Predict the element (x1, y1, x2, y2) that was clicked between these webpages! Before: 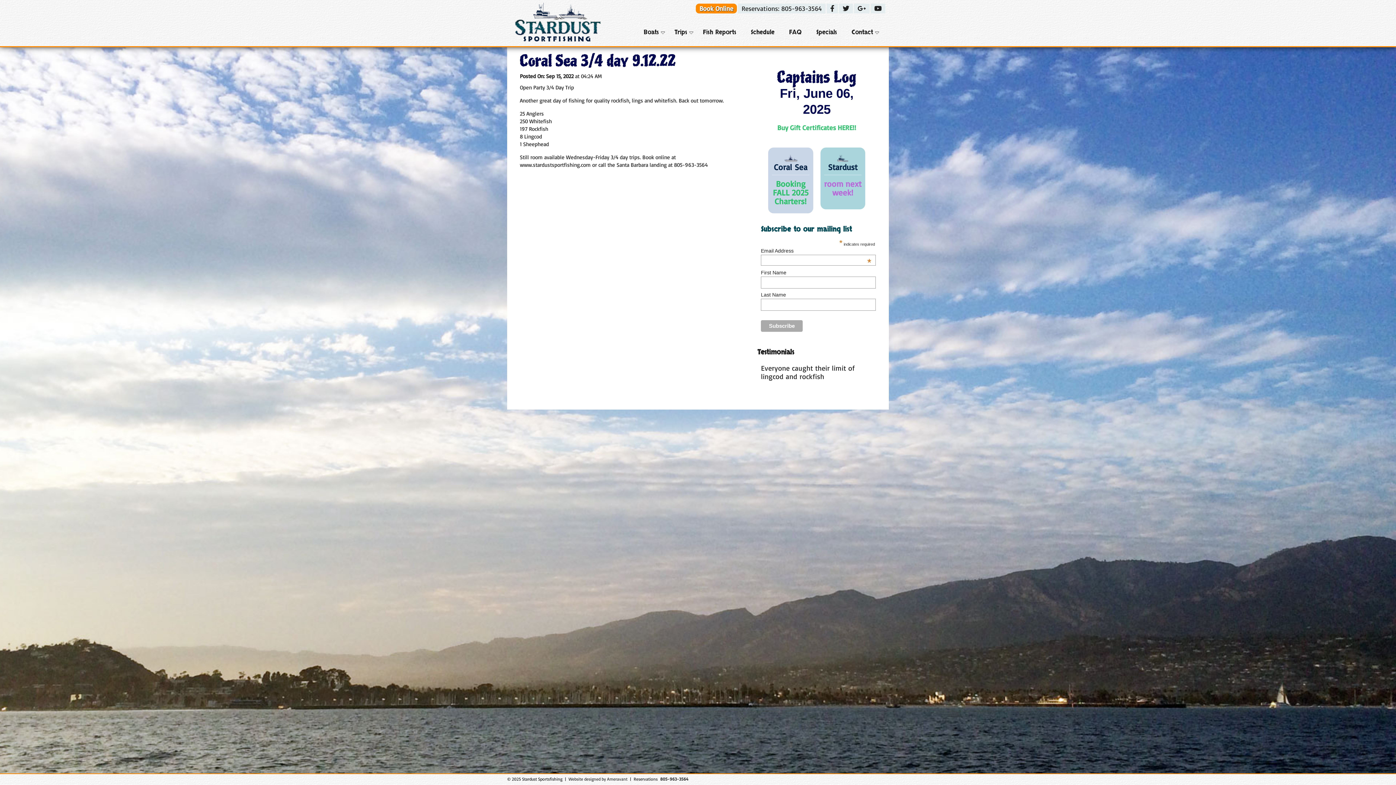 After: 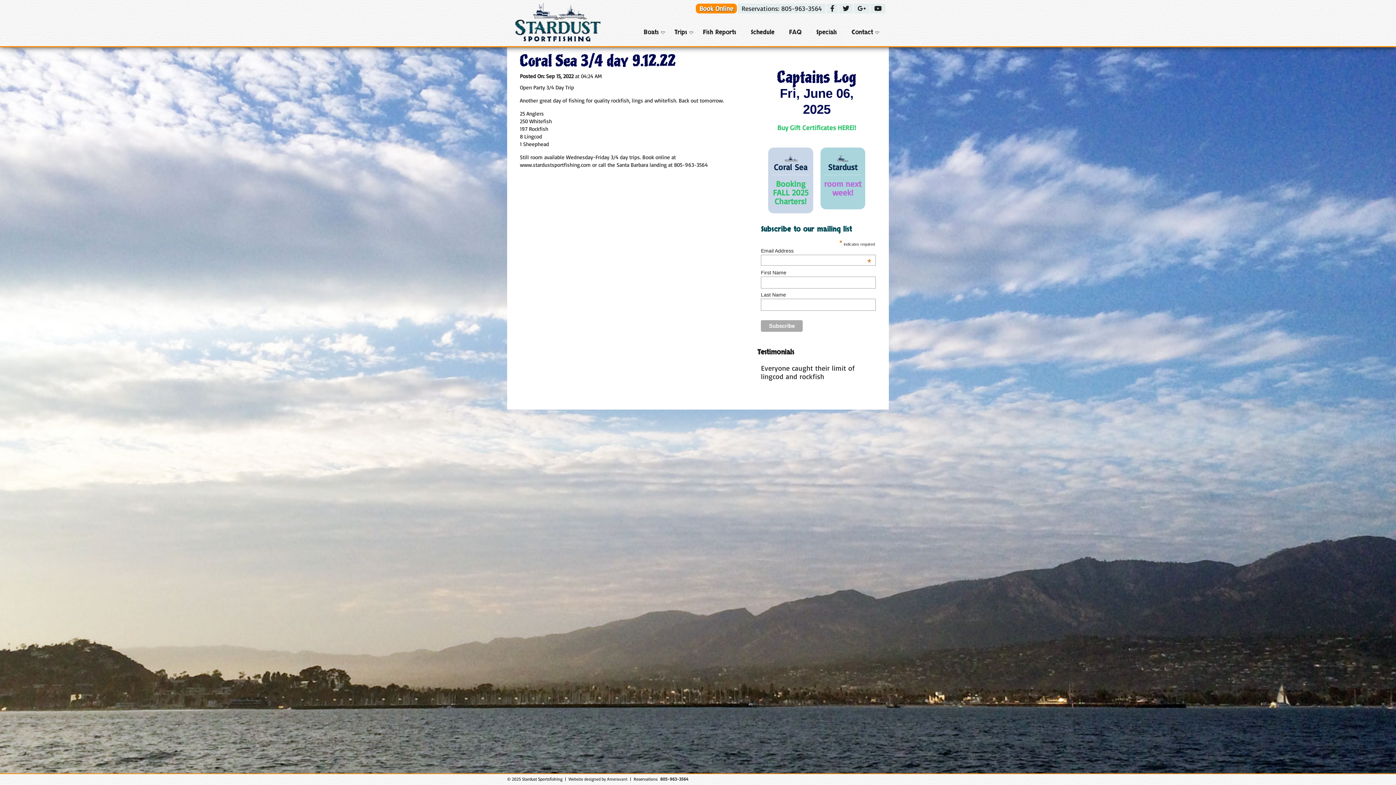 Action: label: Buy Gift Certificates  bbox: (777, 124, 837, 131)